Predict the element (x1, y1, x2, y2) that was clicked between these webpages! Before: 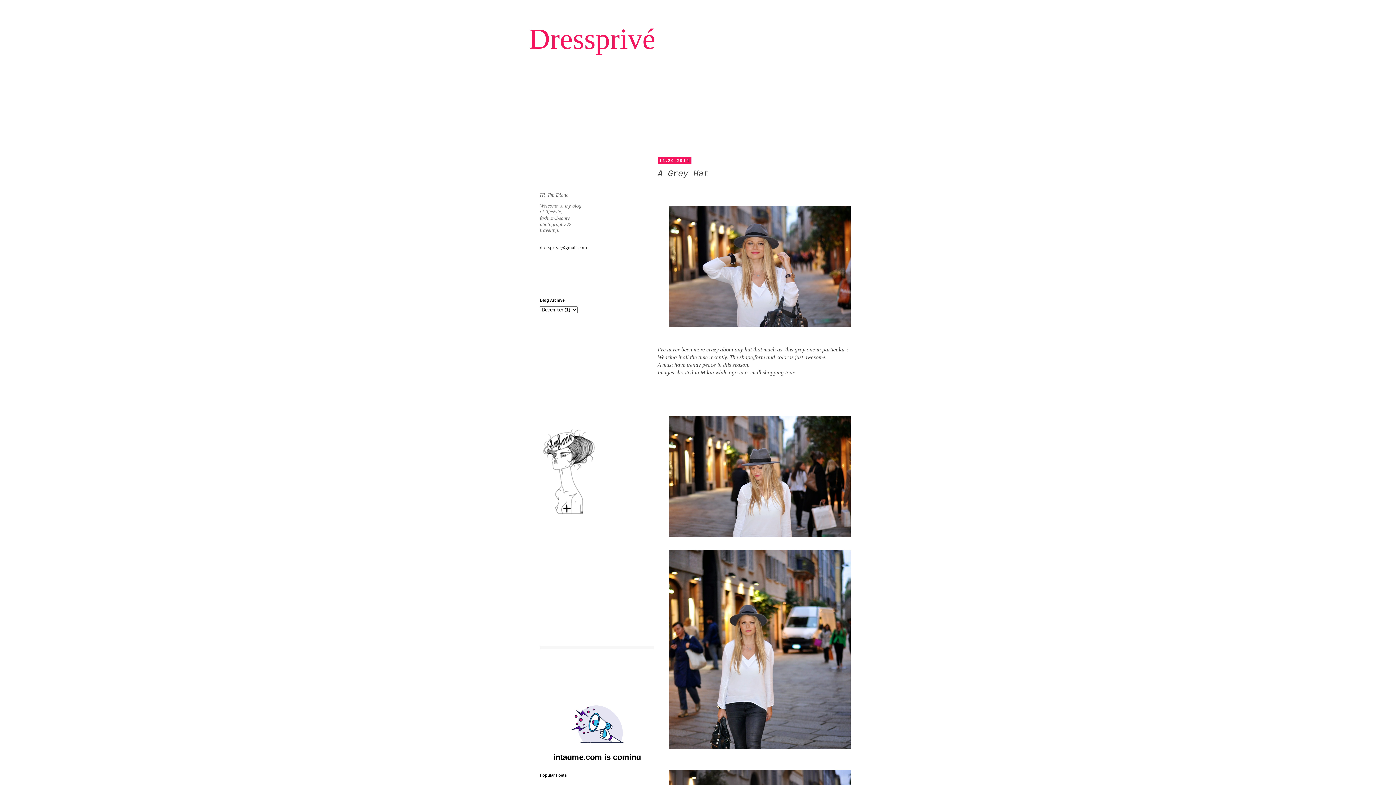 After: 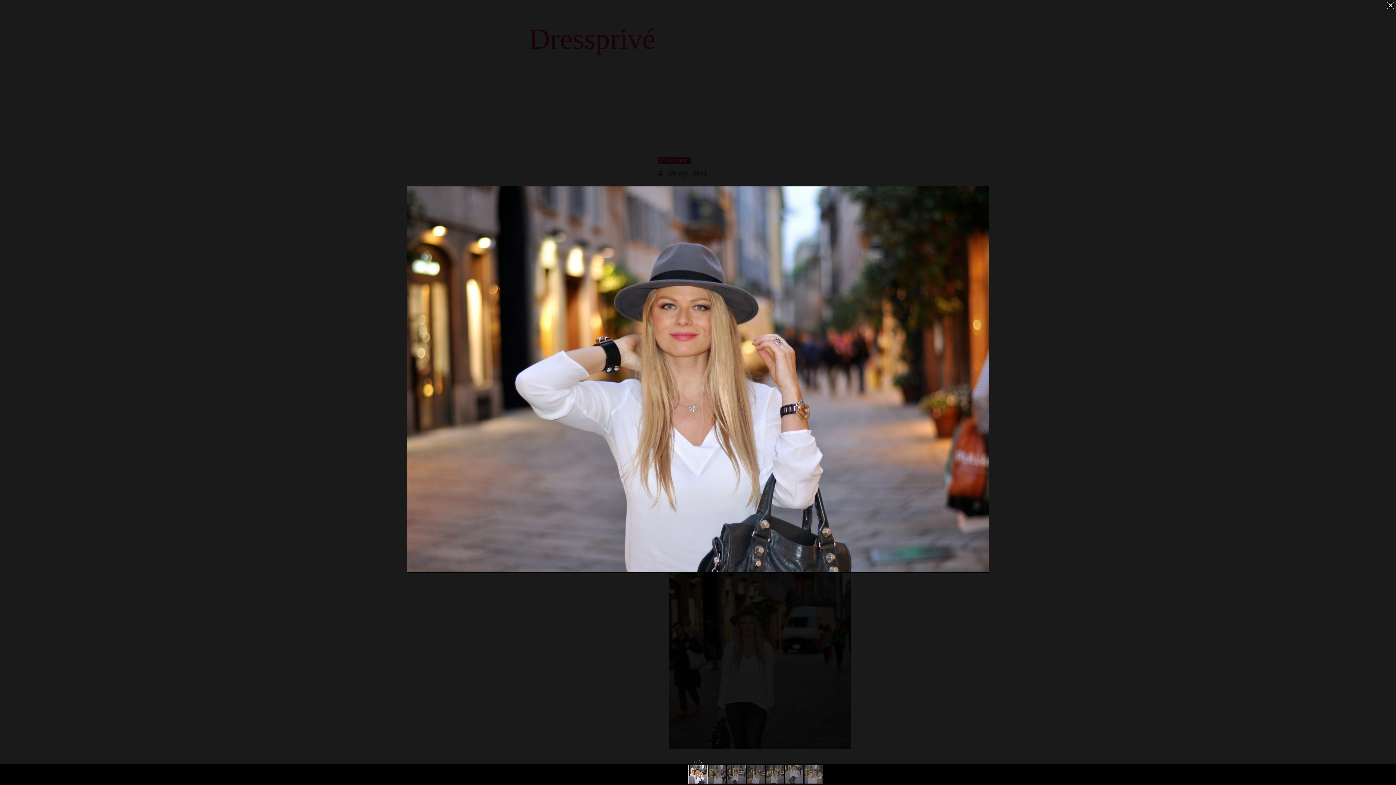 Action: bbox: (667, 323, 852, 329)